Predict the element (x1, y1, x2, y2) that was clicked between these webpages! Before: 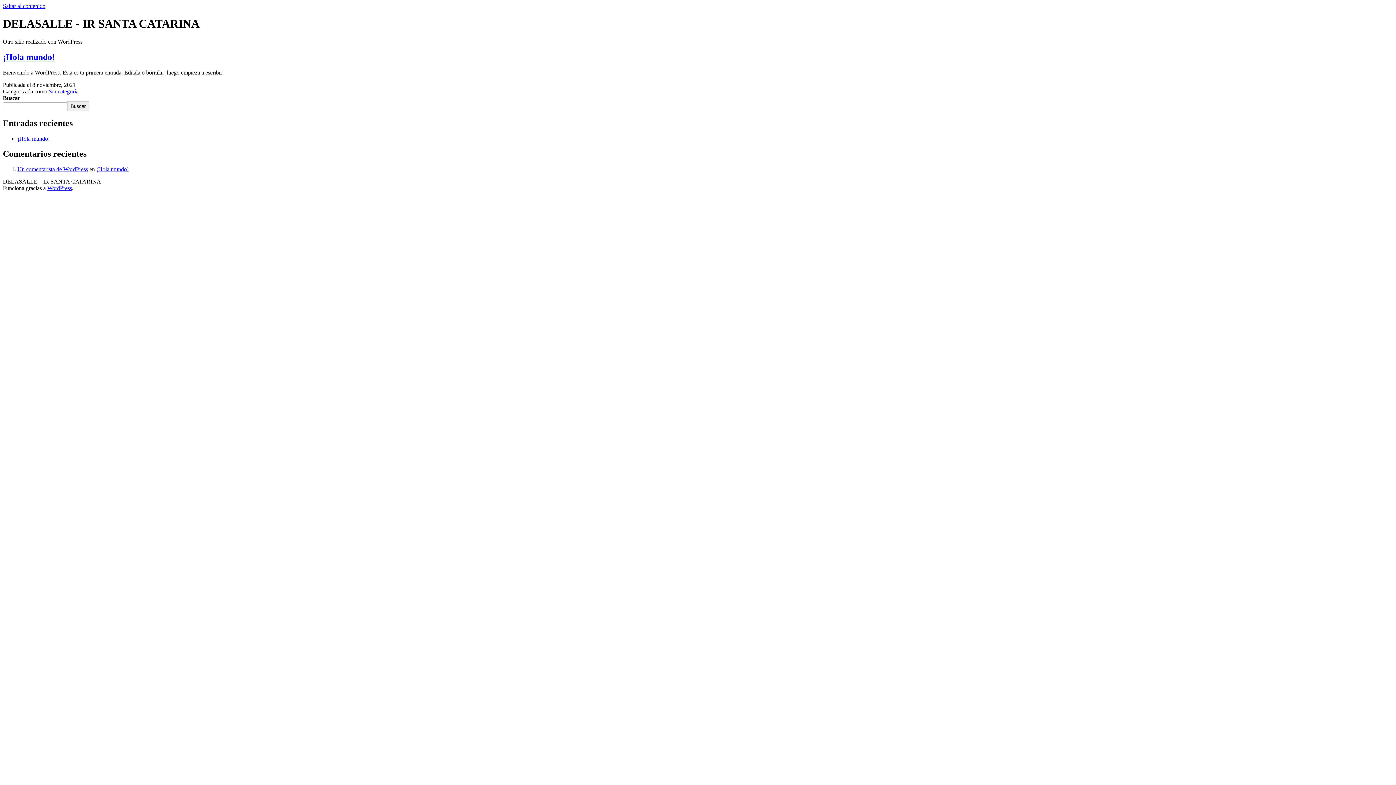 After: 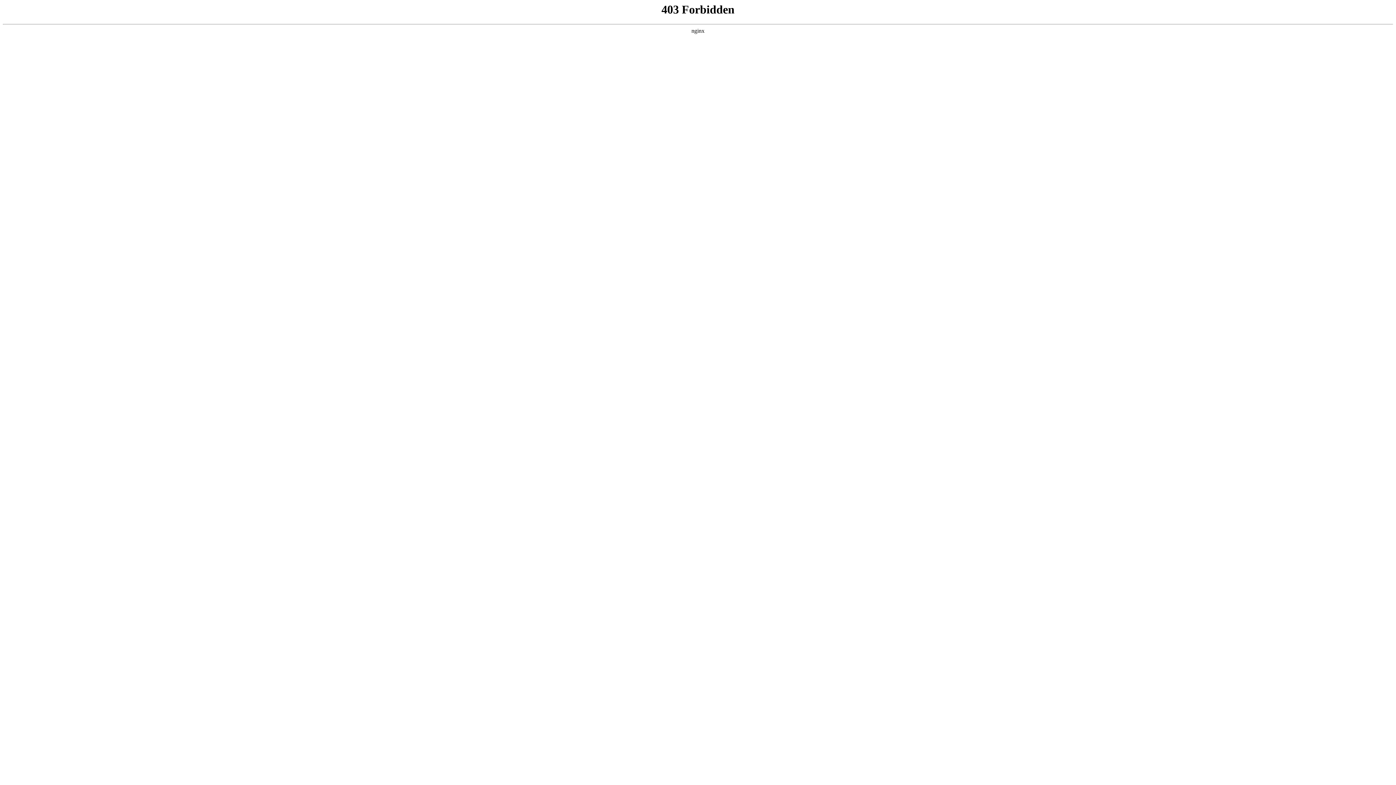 Action: label: WordPress bbox: (47, 185, 72, 191)